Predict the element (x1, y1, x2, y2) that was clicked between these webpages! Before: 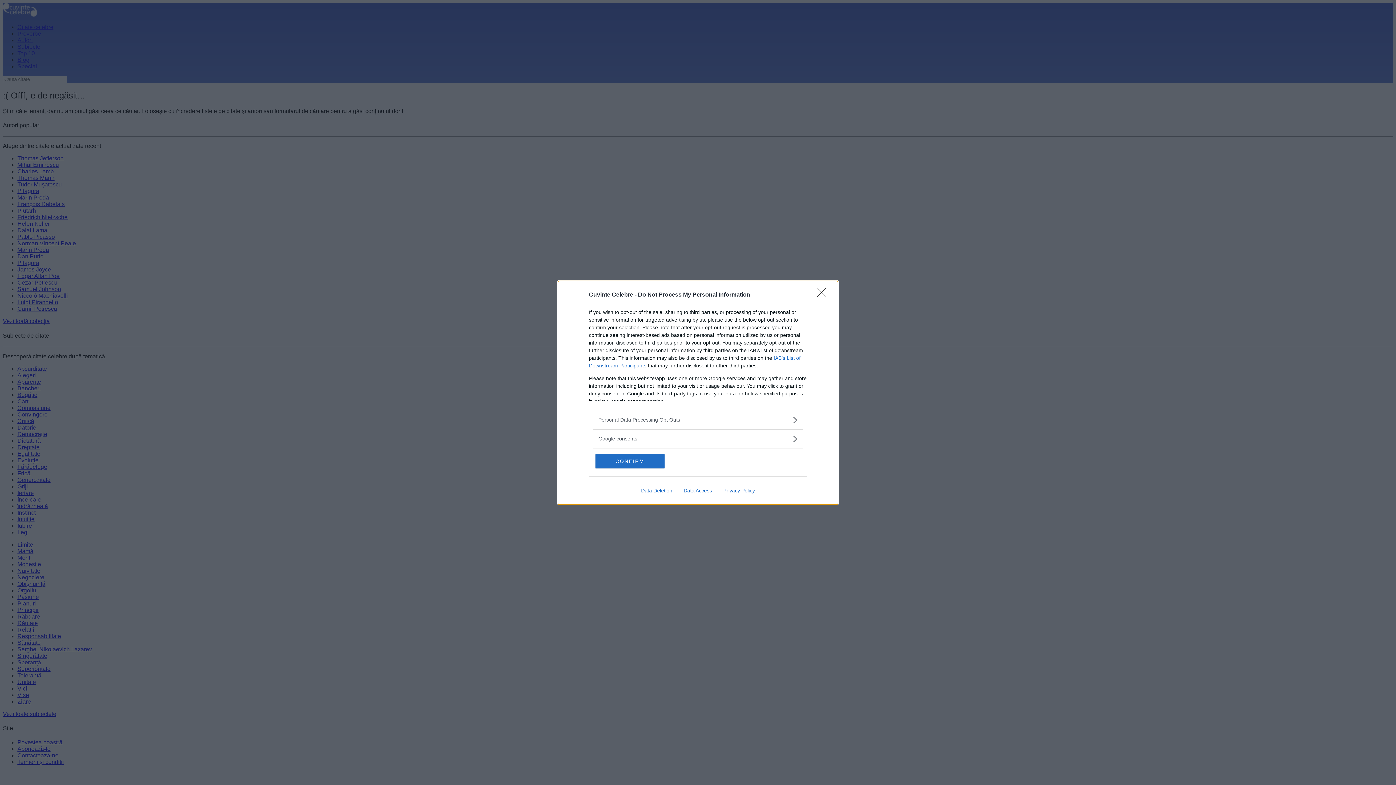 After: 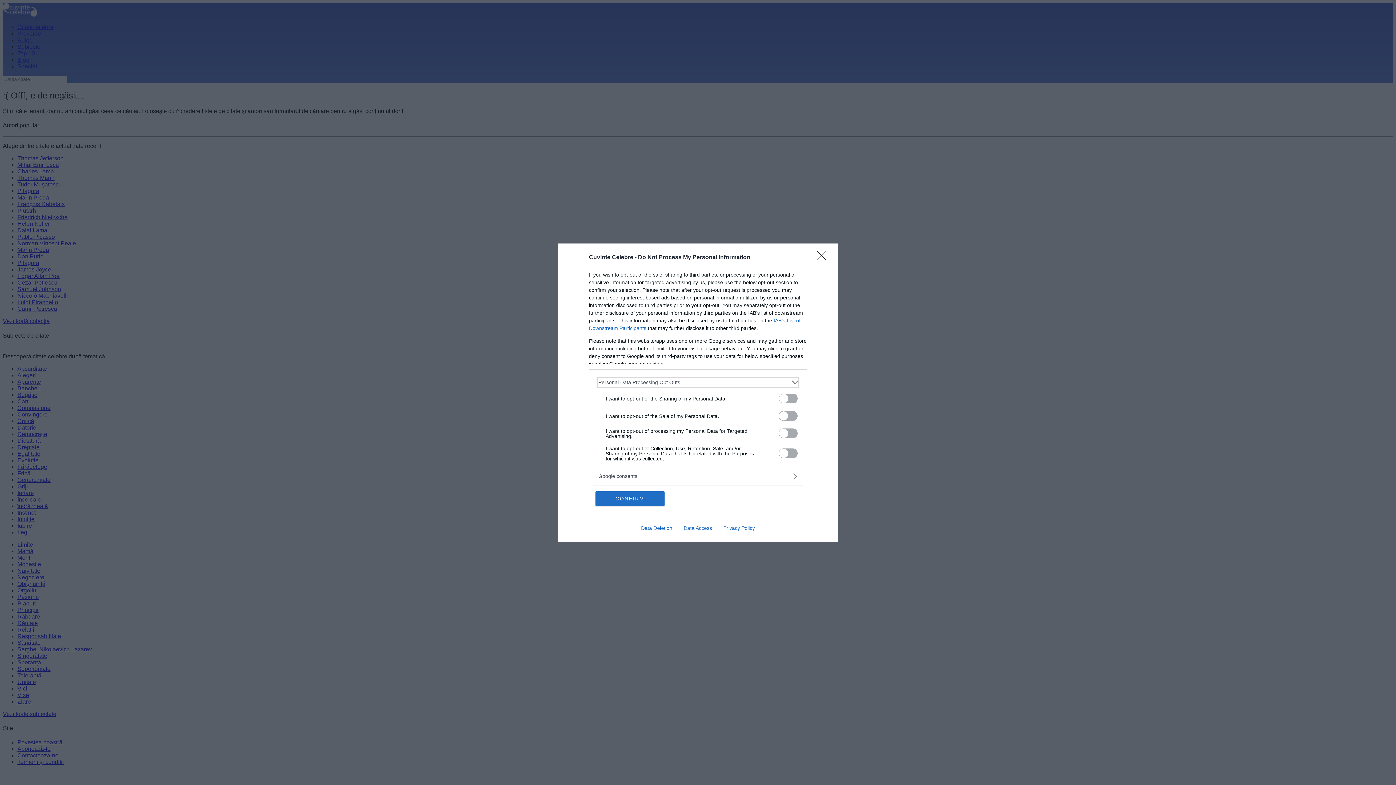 Action: bbox: (598, 416, 797, 423) label: Opt-Outs